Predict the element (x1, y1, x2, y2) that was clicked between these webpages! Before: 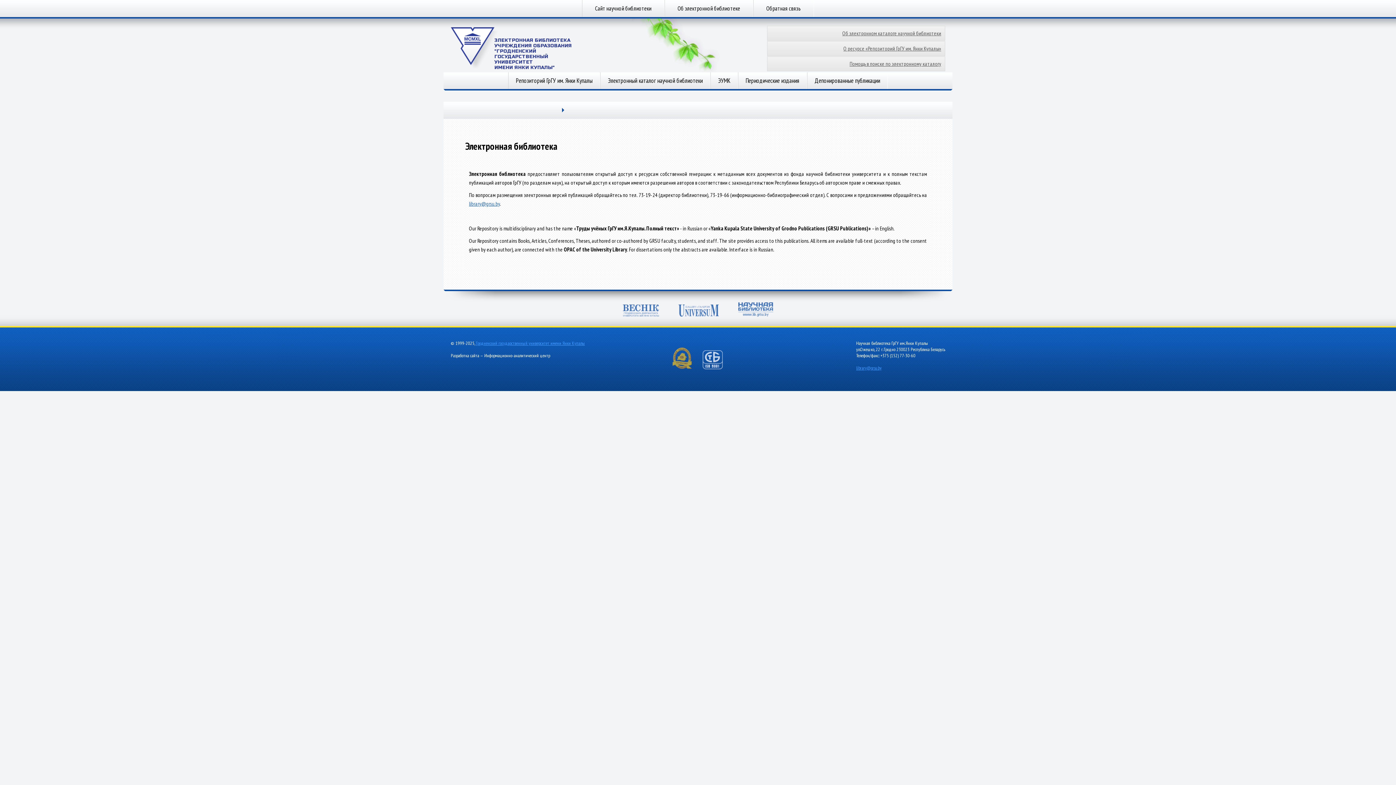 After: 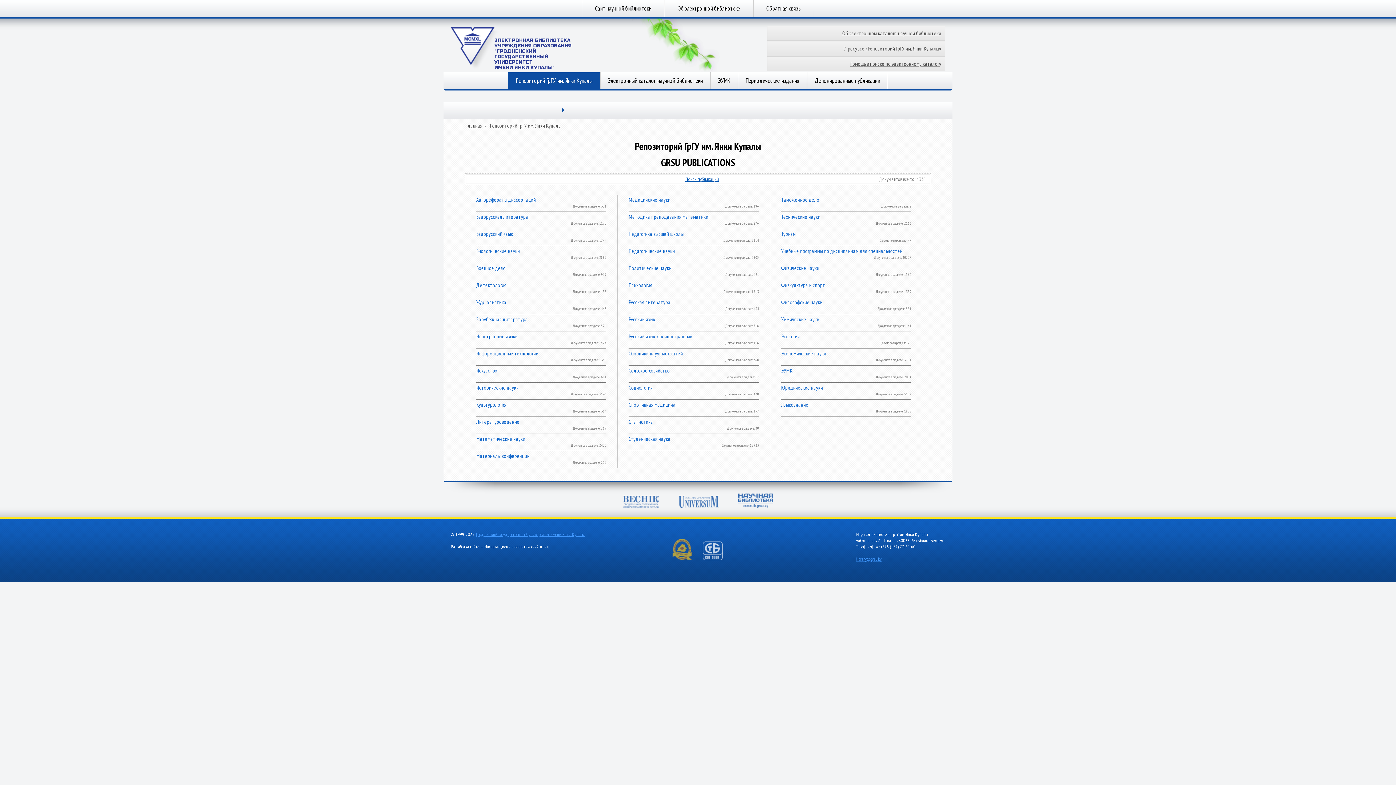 Action: label: Репозиторий ГрГУ им. Янки Купалы bbox: (508, 72, 600, 89)